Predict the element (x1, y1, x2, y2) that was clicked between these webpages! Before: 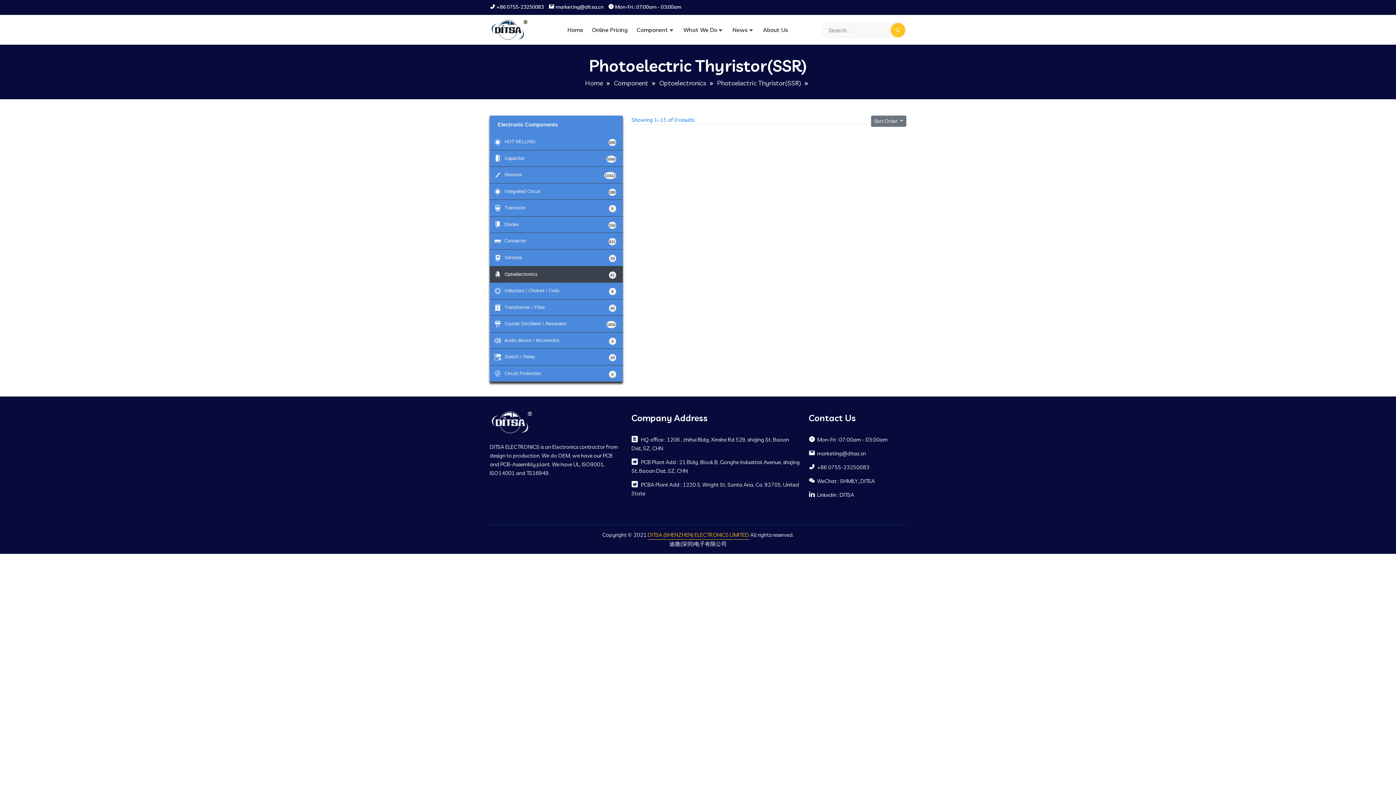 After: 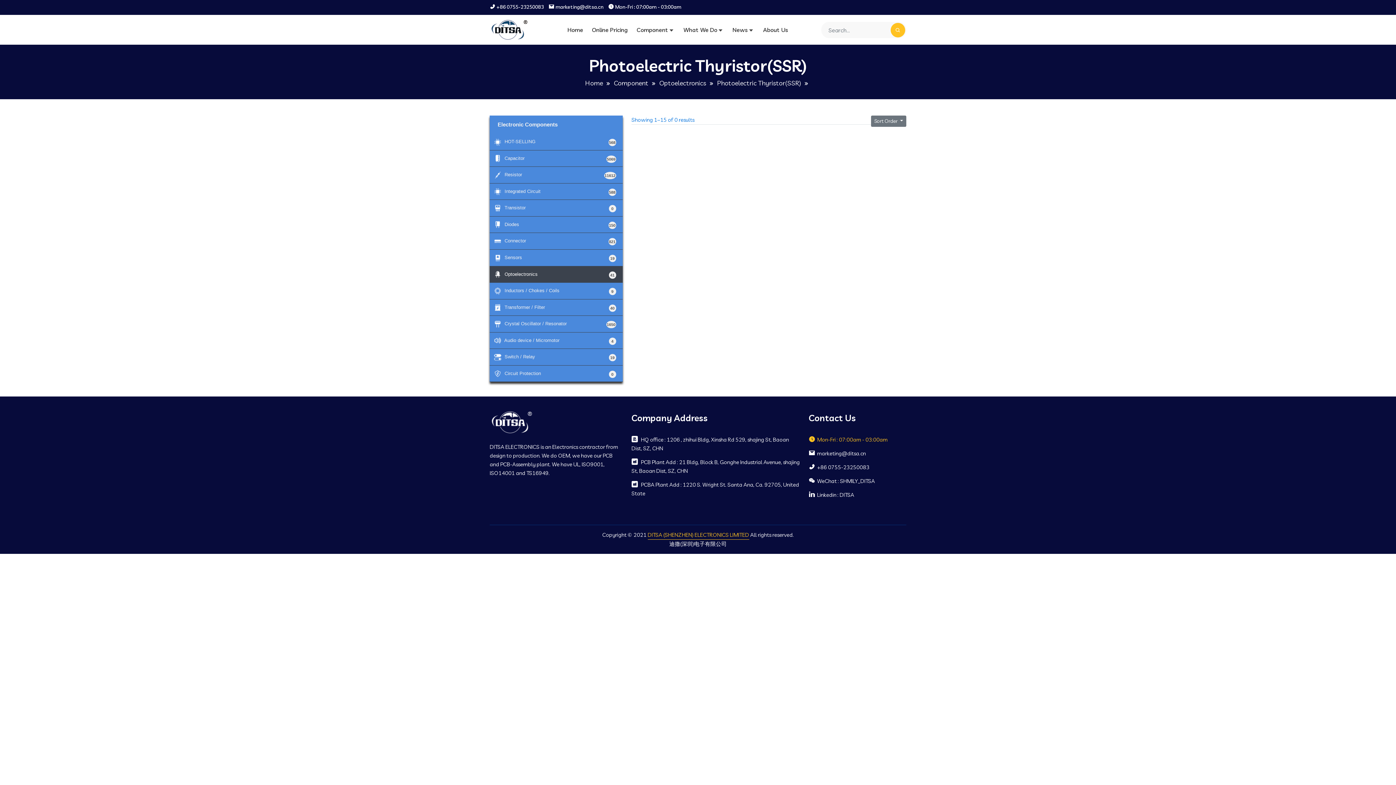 Action: bbox: (808, 434, 887, 444) label: Mon-Fri : 07:00am - 03:00am